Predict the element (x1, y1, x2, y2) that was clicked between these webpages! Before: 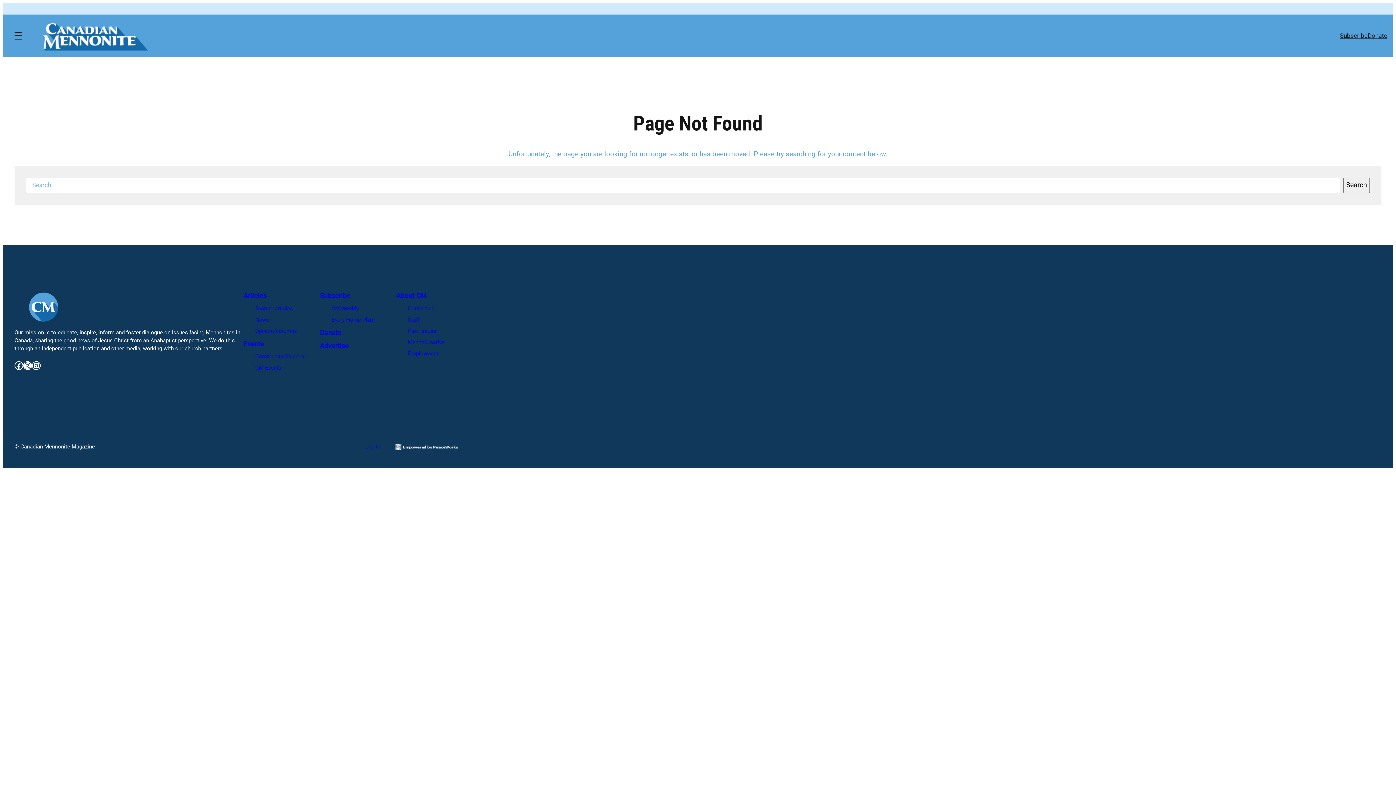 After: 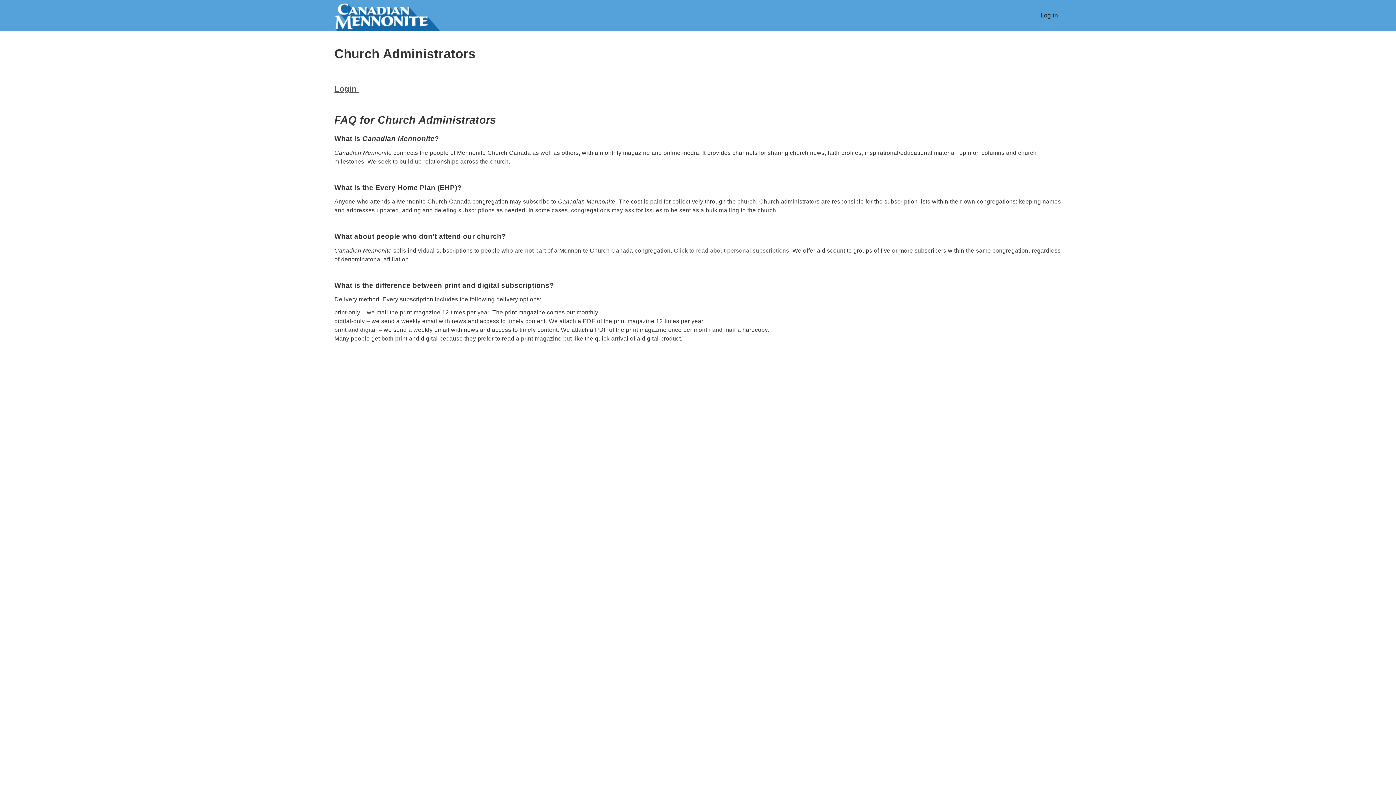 Action: bbox: (331, 316, 373, 323) label: Every Home Plan